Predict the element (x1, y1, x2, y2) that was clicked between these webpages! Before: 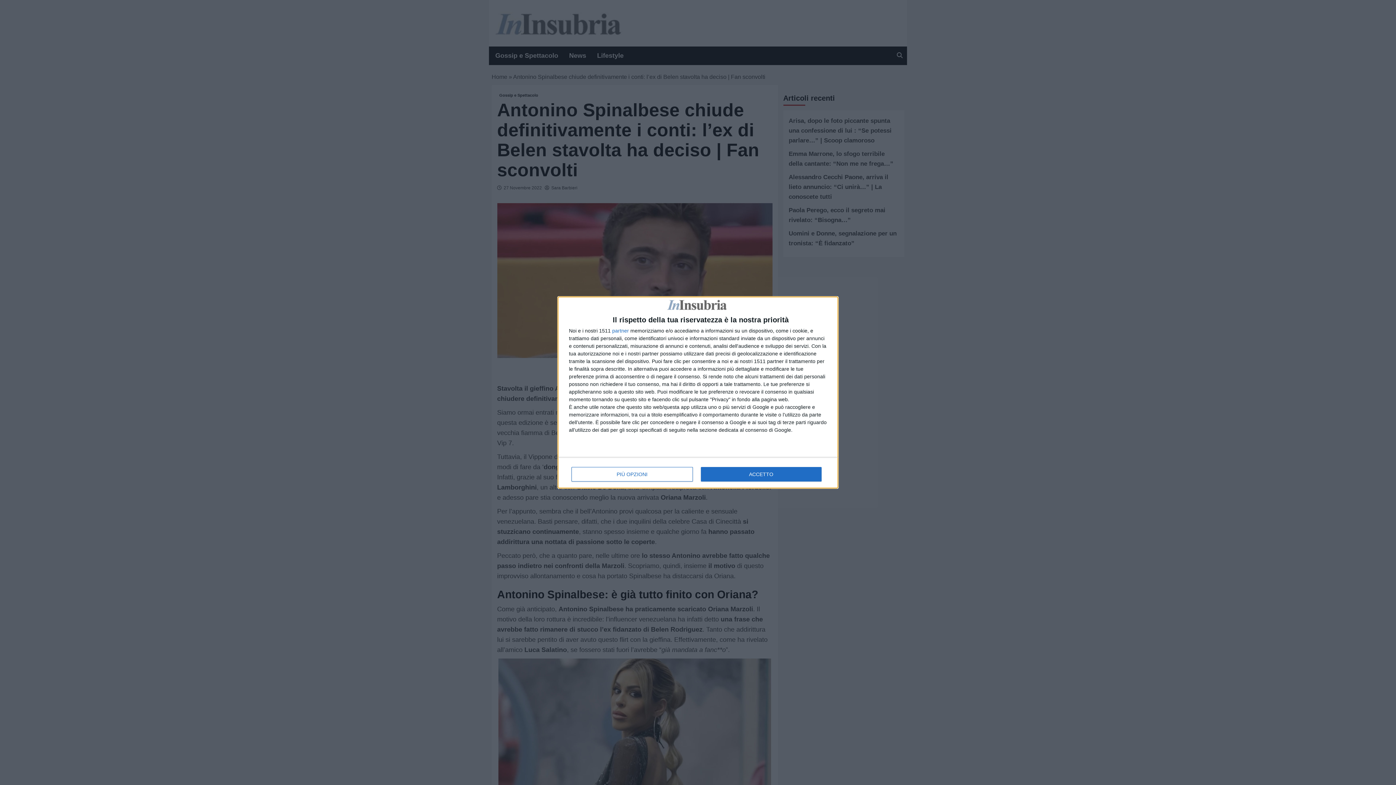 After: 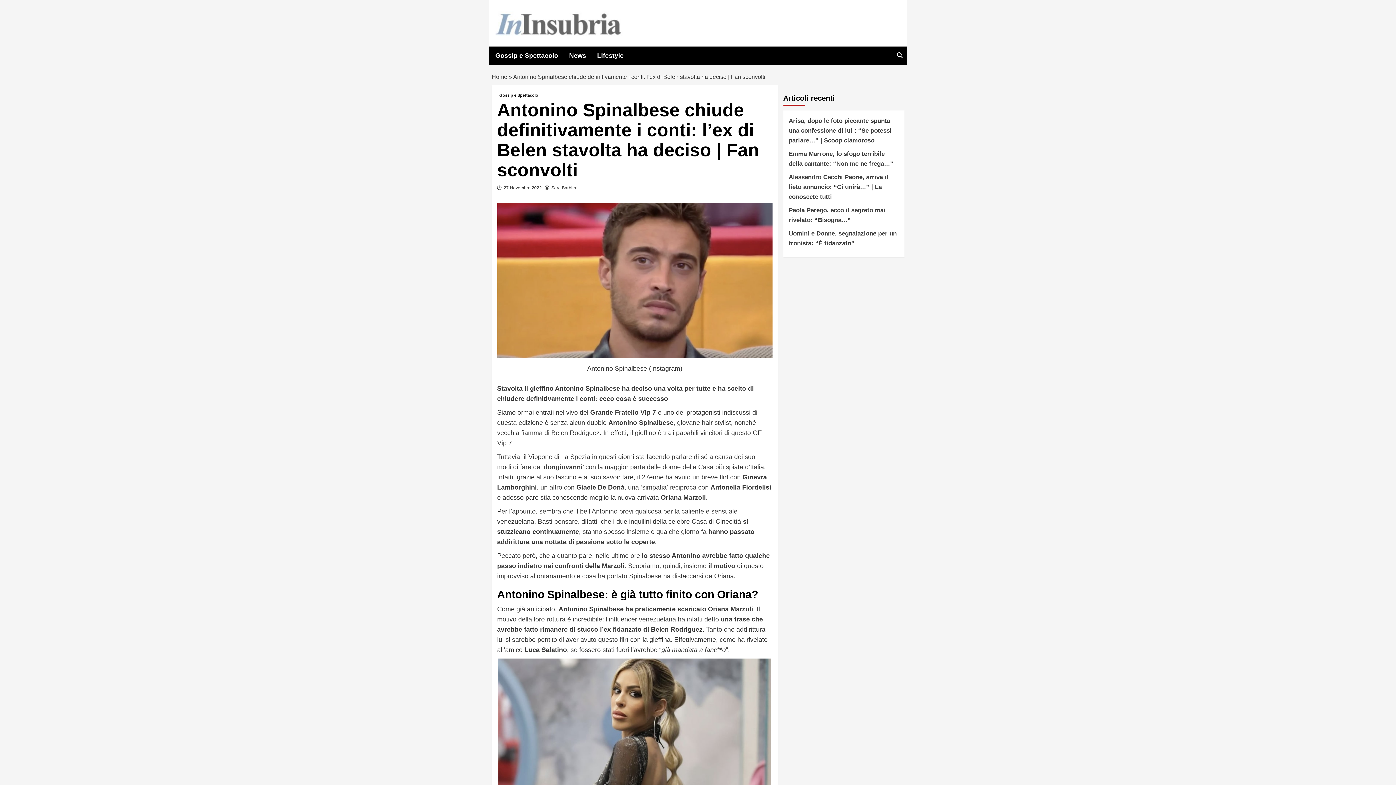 Action: bbox: (700, 467, 821, 481) label: ACCETTO